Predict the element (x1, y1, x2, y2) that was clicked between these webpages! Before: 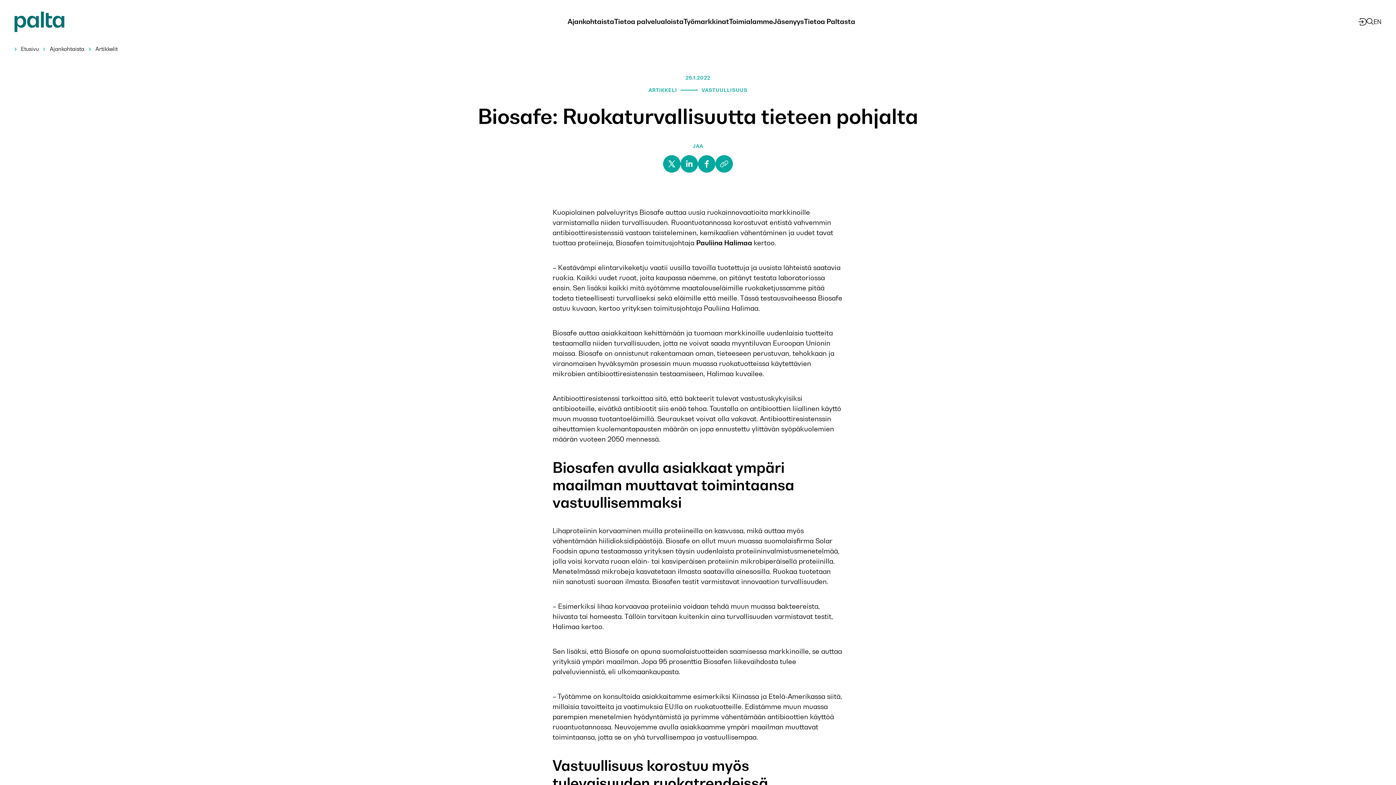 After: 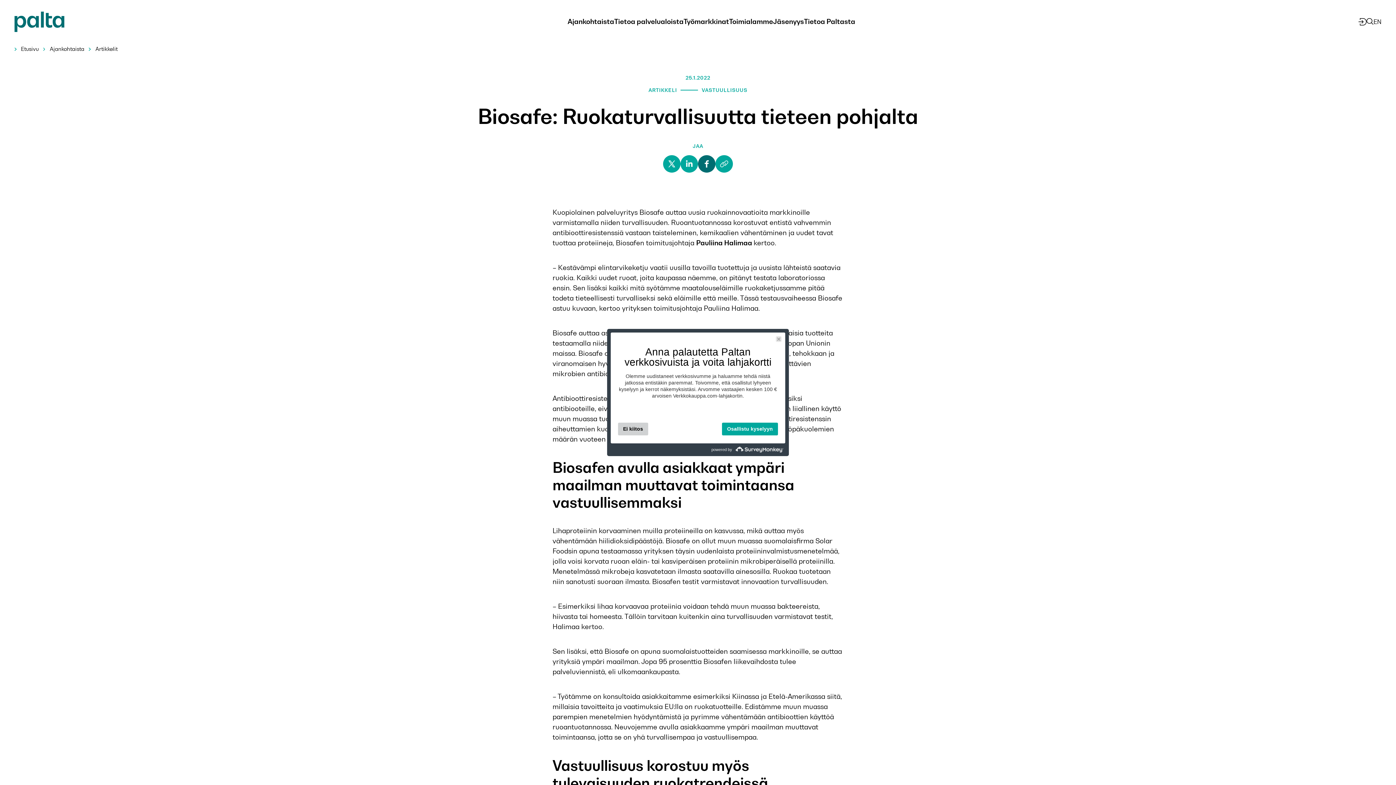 Action: bbox: (698, 155, 715, 172)